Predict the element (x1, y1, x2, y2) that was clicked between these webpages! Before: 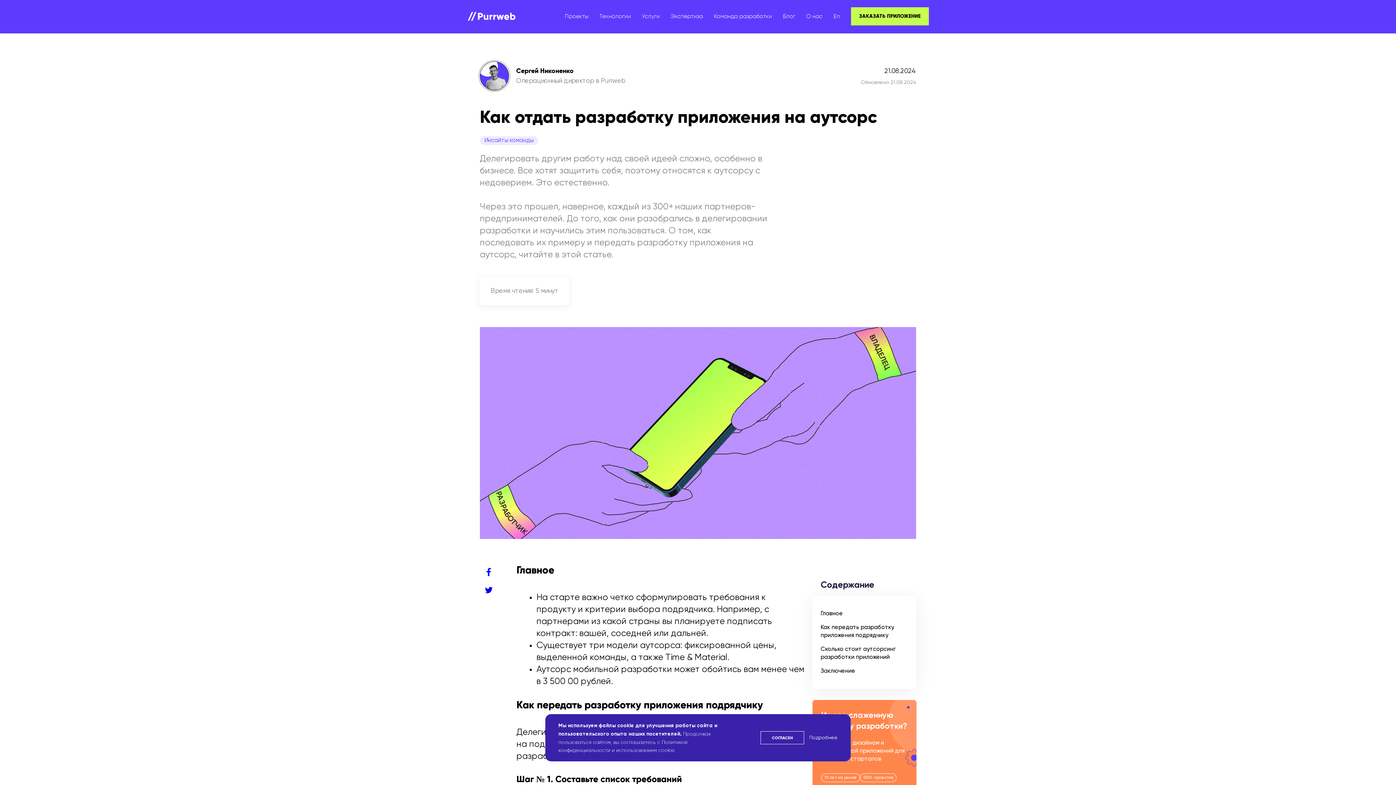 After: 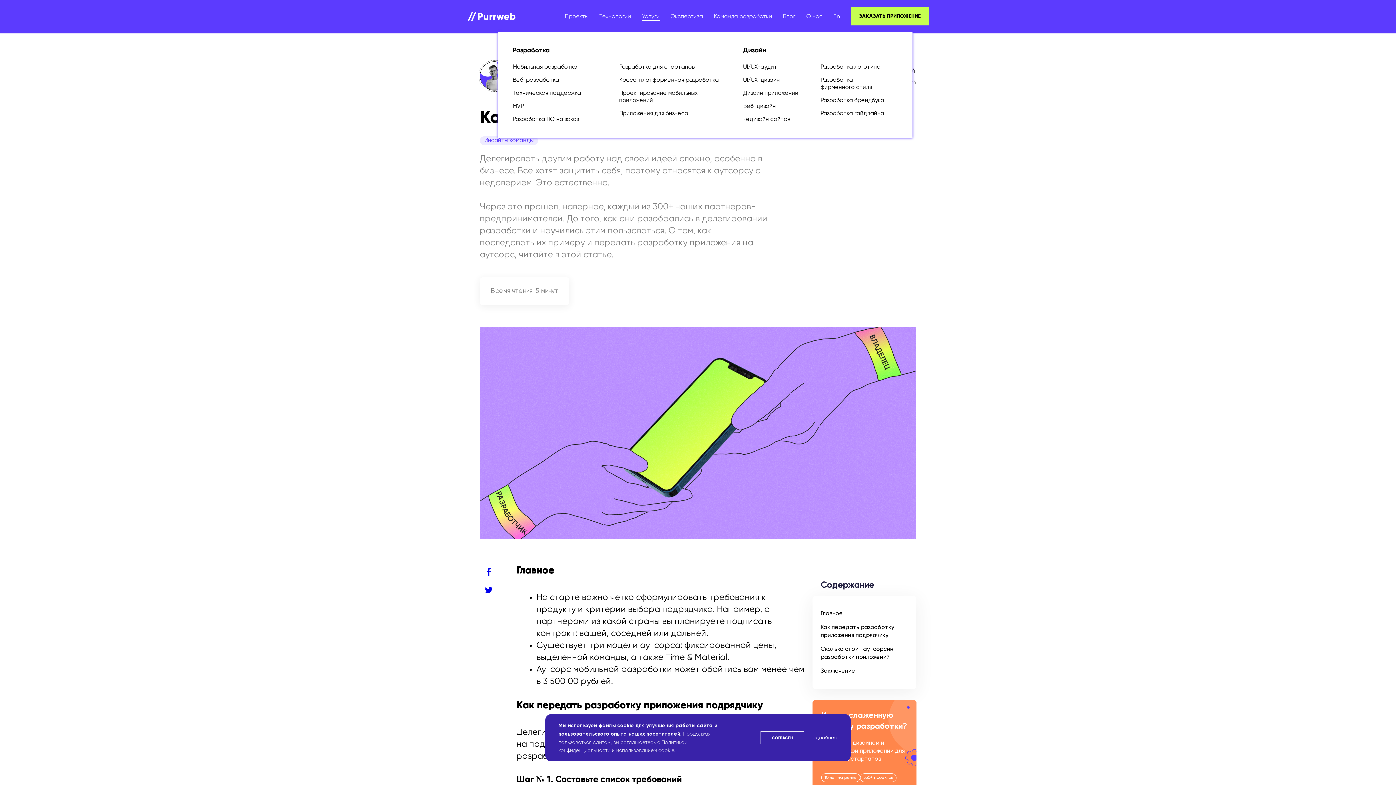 Action: bbox: (642, 13, 659, 19) label: Услуги